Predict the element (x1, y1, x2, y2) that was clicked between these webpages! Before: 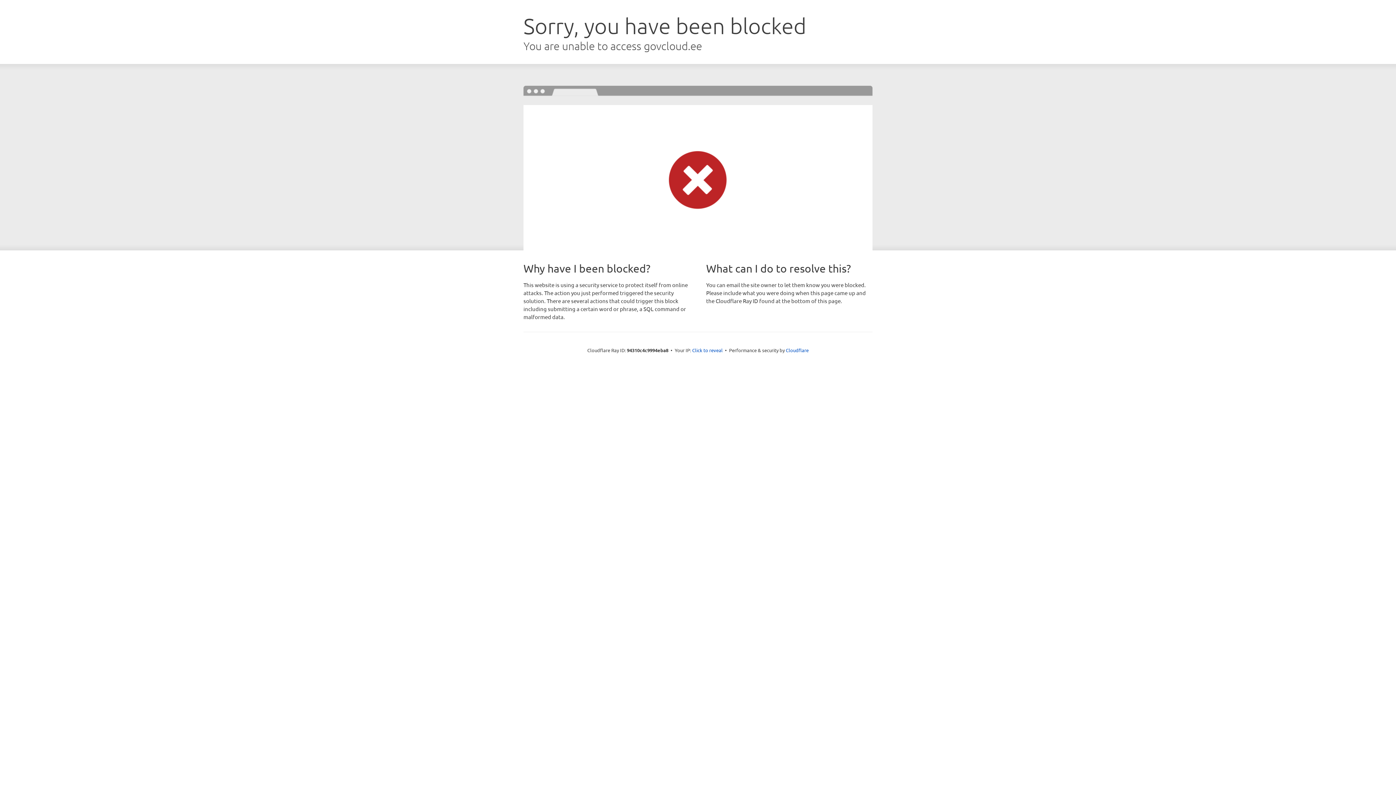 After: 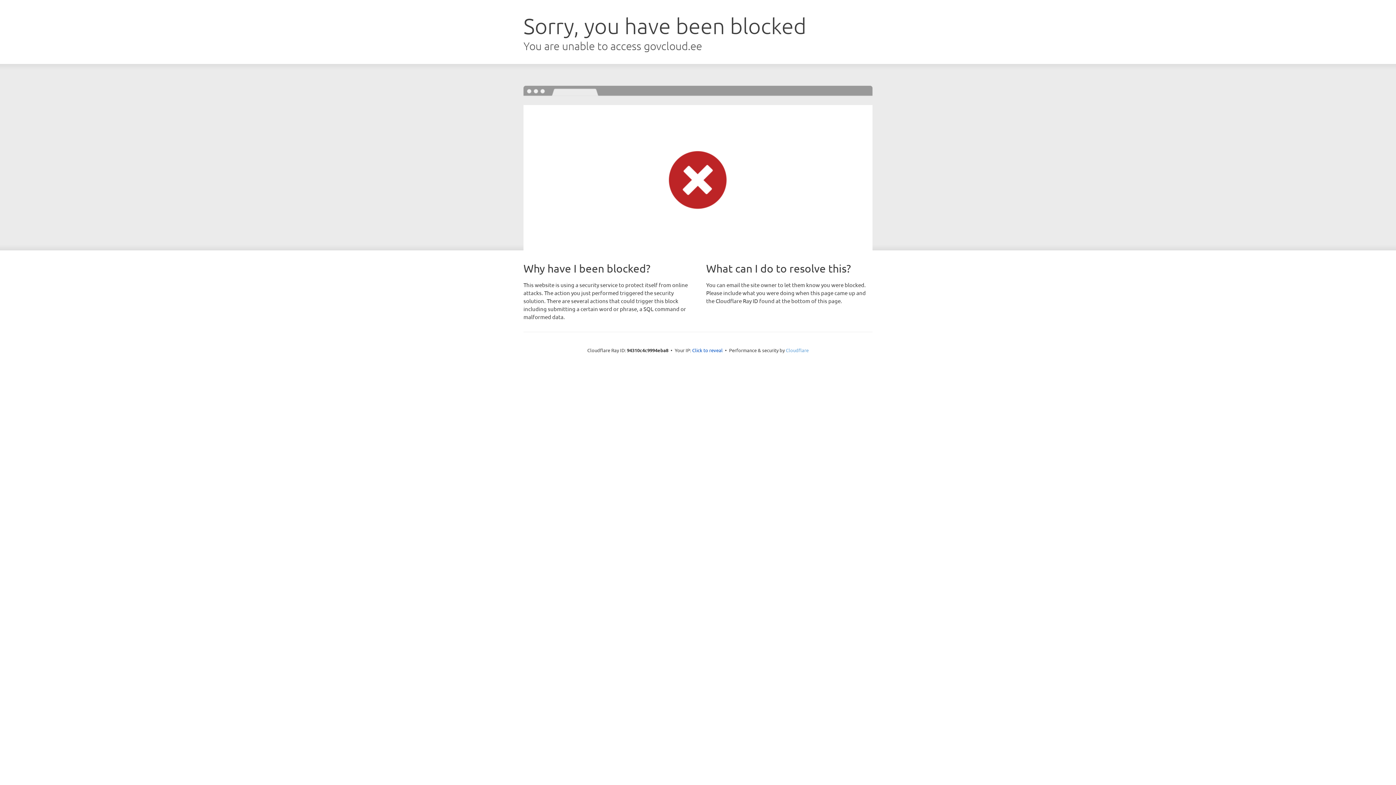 Action: label: Cloudflare bbox: (786, 347, 808, 353)